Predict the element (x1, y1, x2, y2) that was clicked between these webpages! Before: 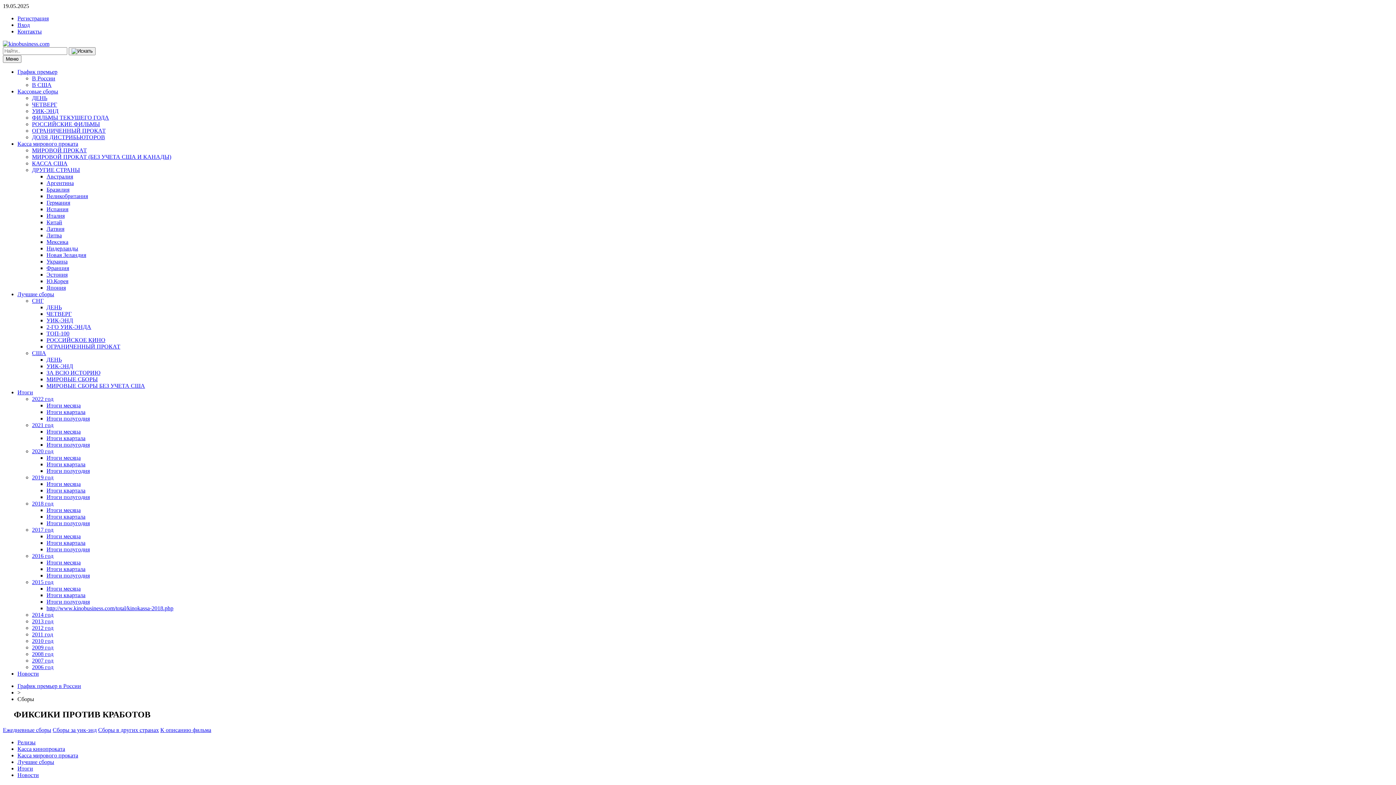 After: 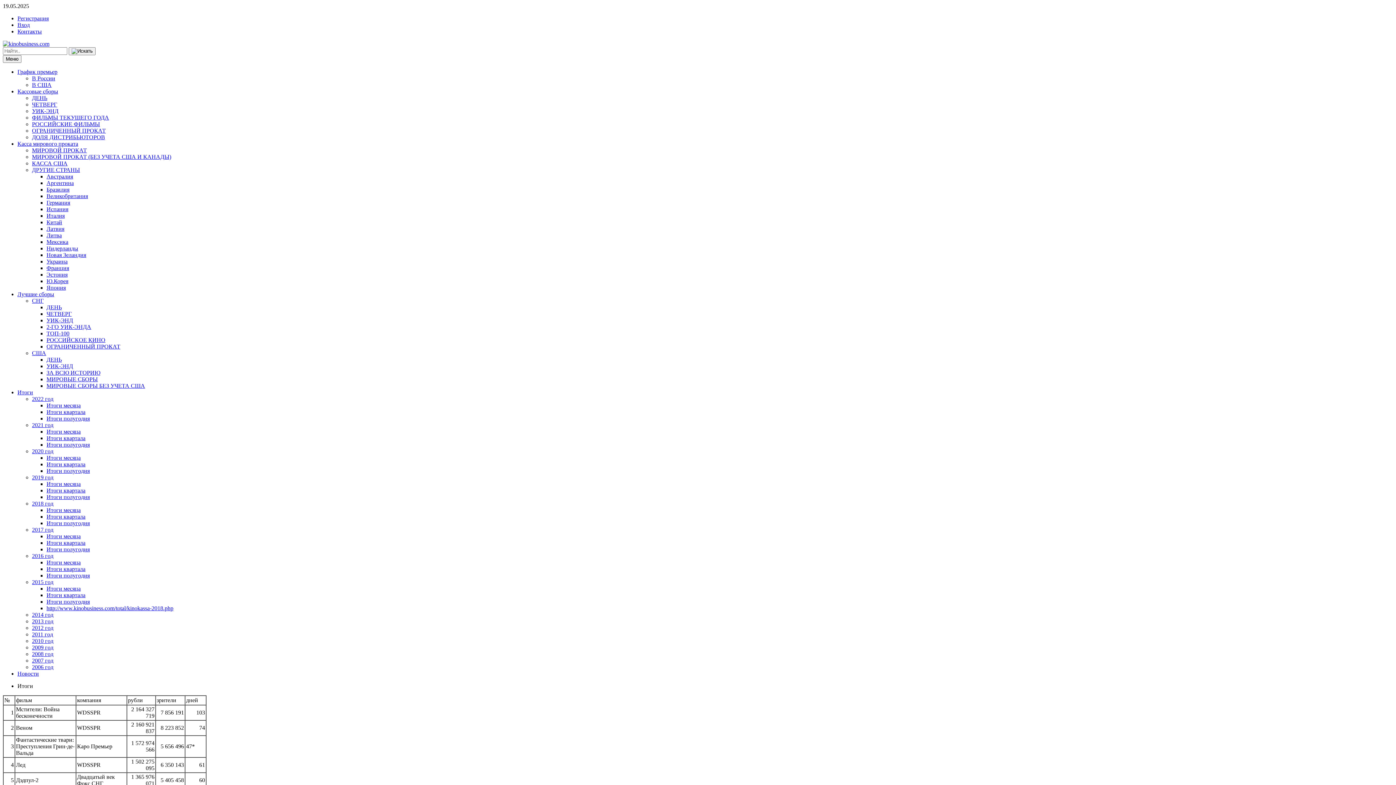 Action: label: http://www.kinobusiness.com/total/kinokassa-2018.php bbox: (46, 605, 173, 611)